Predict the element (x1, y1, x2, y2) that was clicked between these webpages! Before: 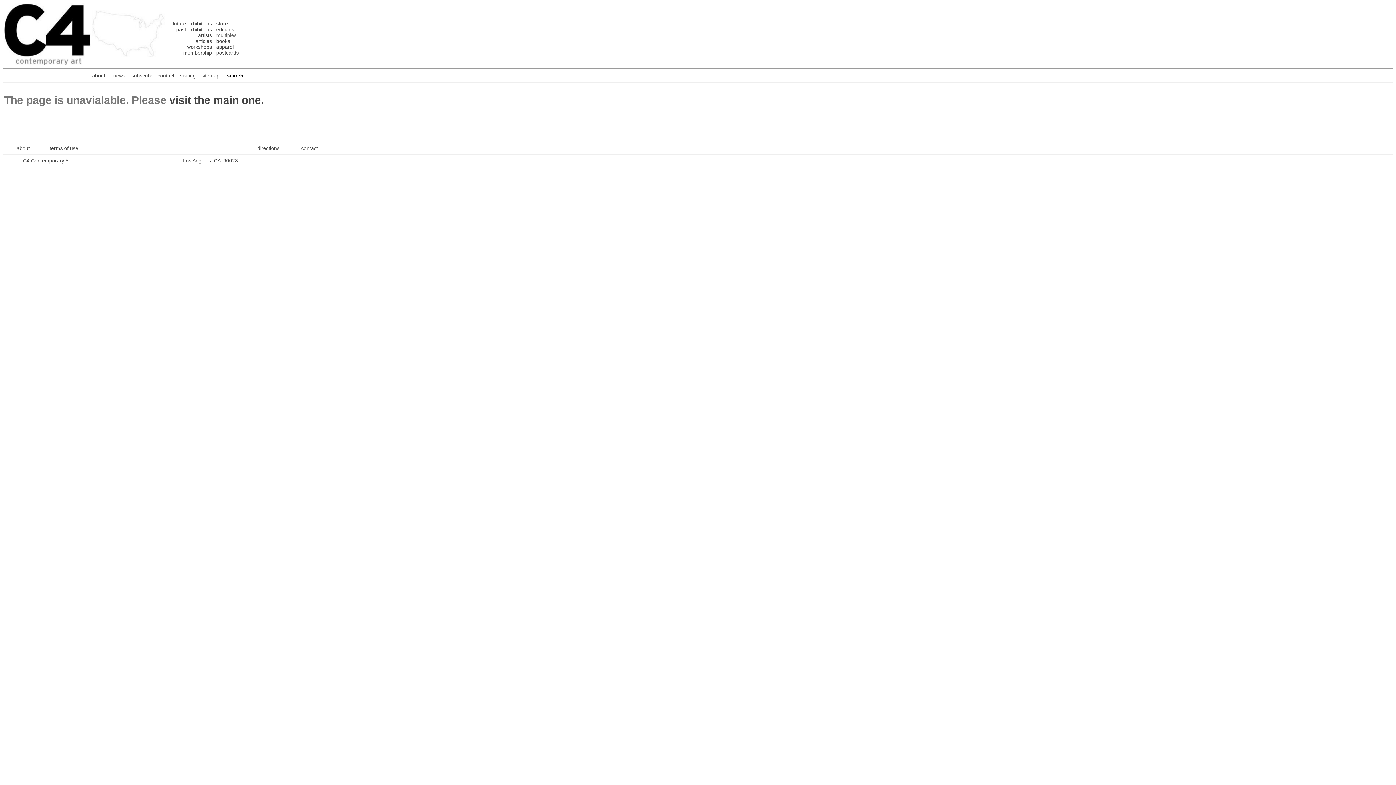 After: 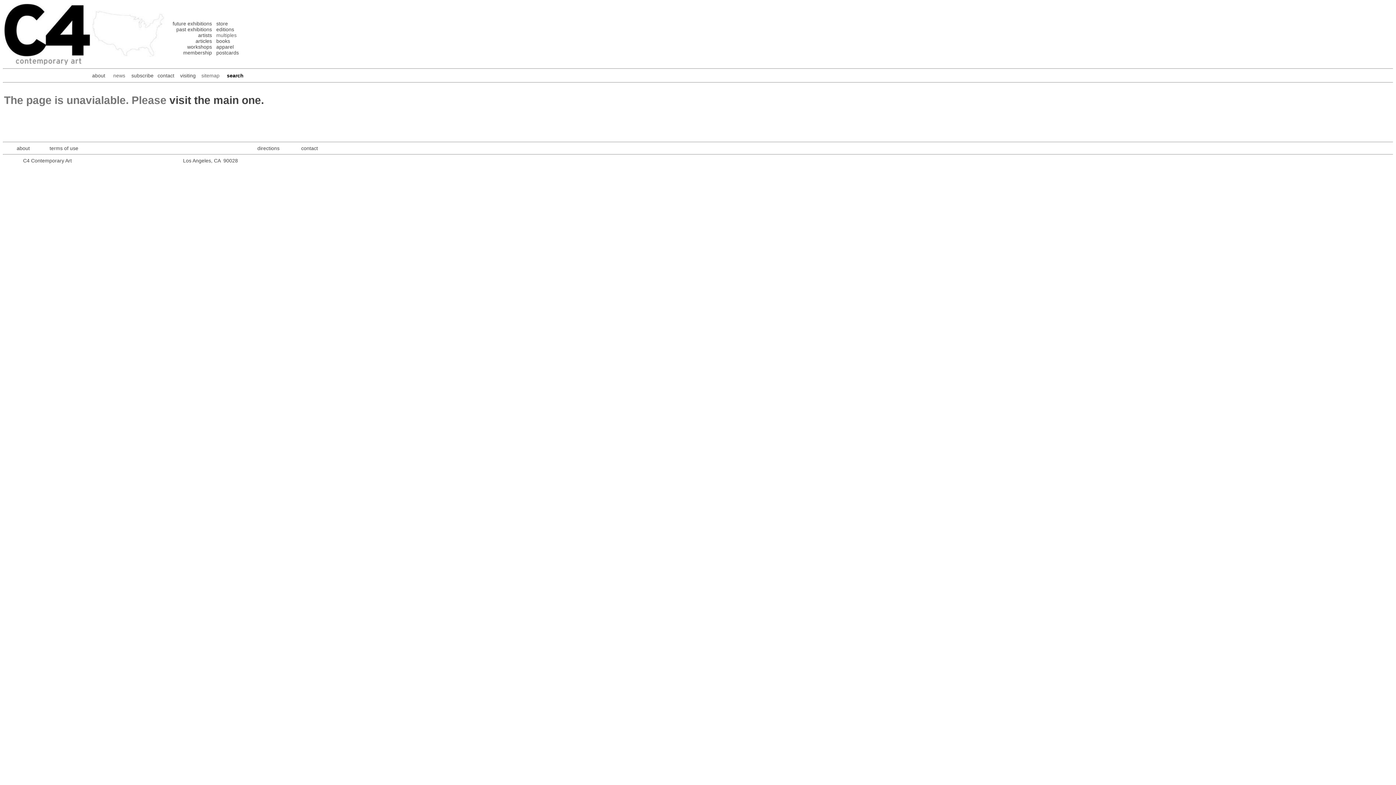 Action: bbox: (157, 72, 174, 78) label: contact